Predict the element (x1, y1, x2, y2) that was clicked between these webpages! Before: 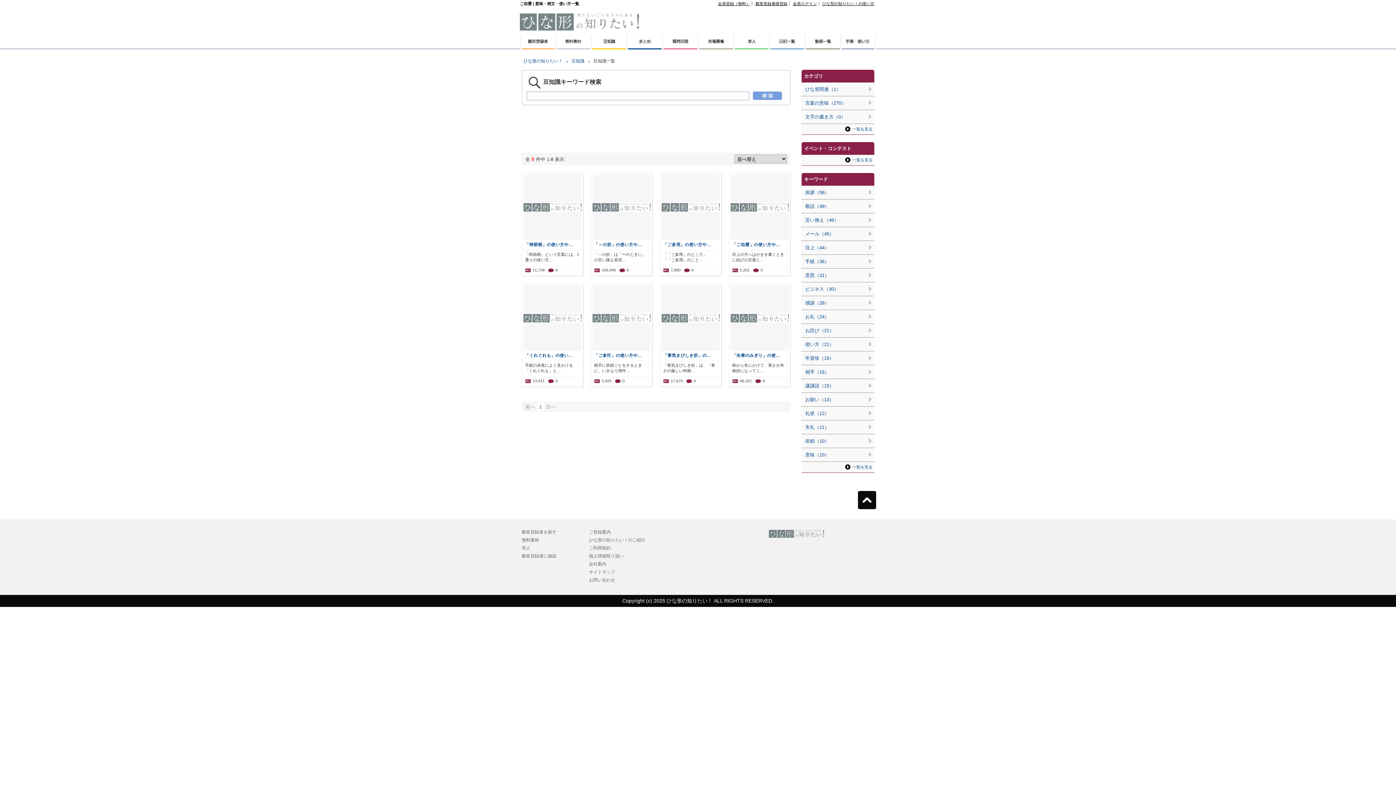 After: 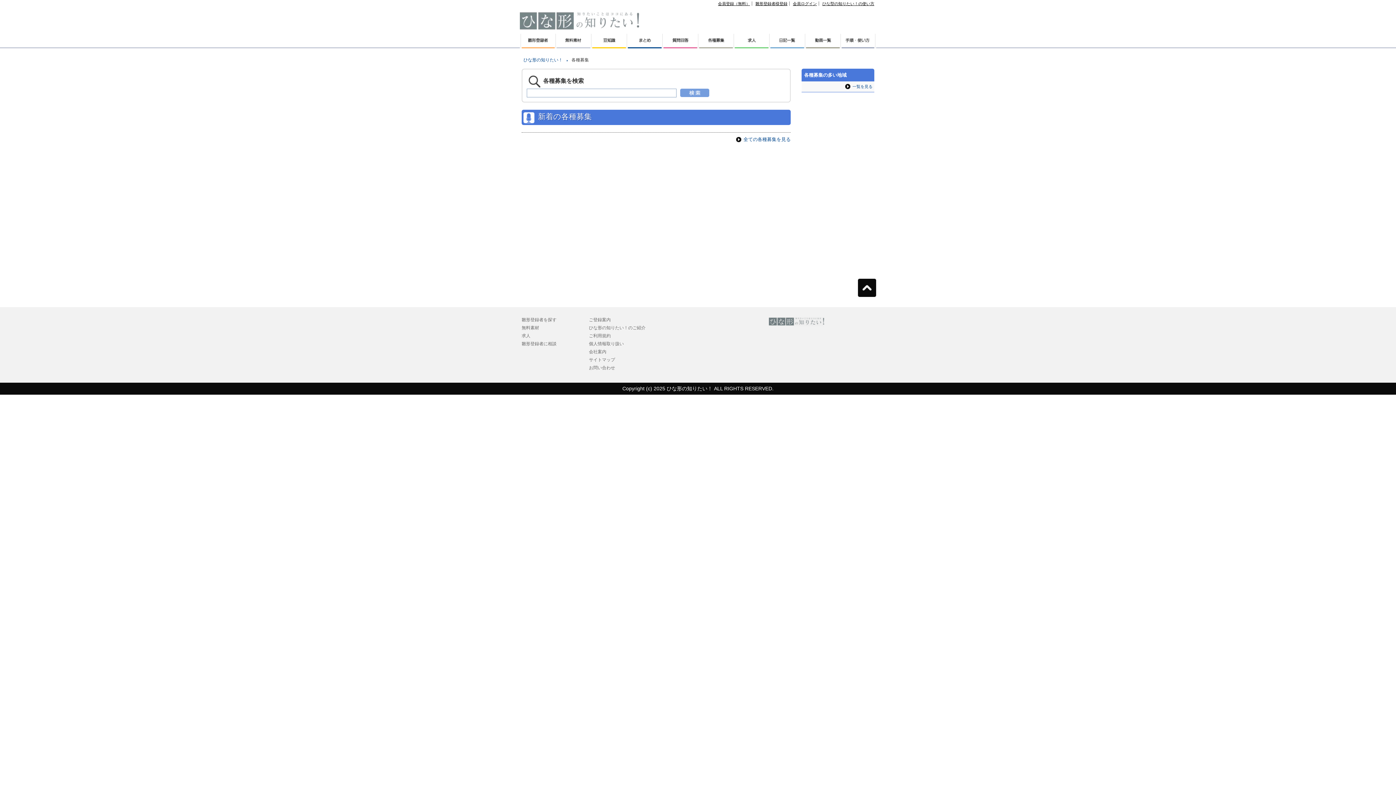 Action: bbox: (698, 44, 734, 49)